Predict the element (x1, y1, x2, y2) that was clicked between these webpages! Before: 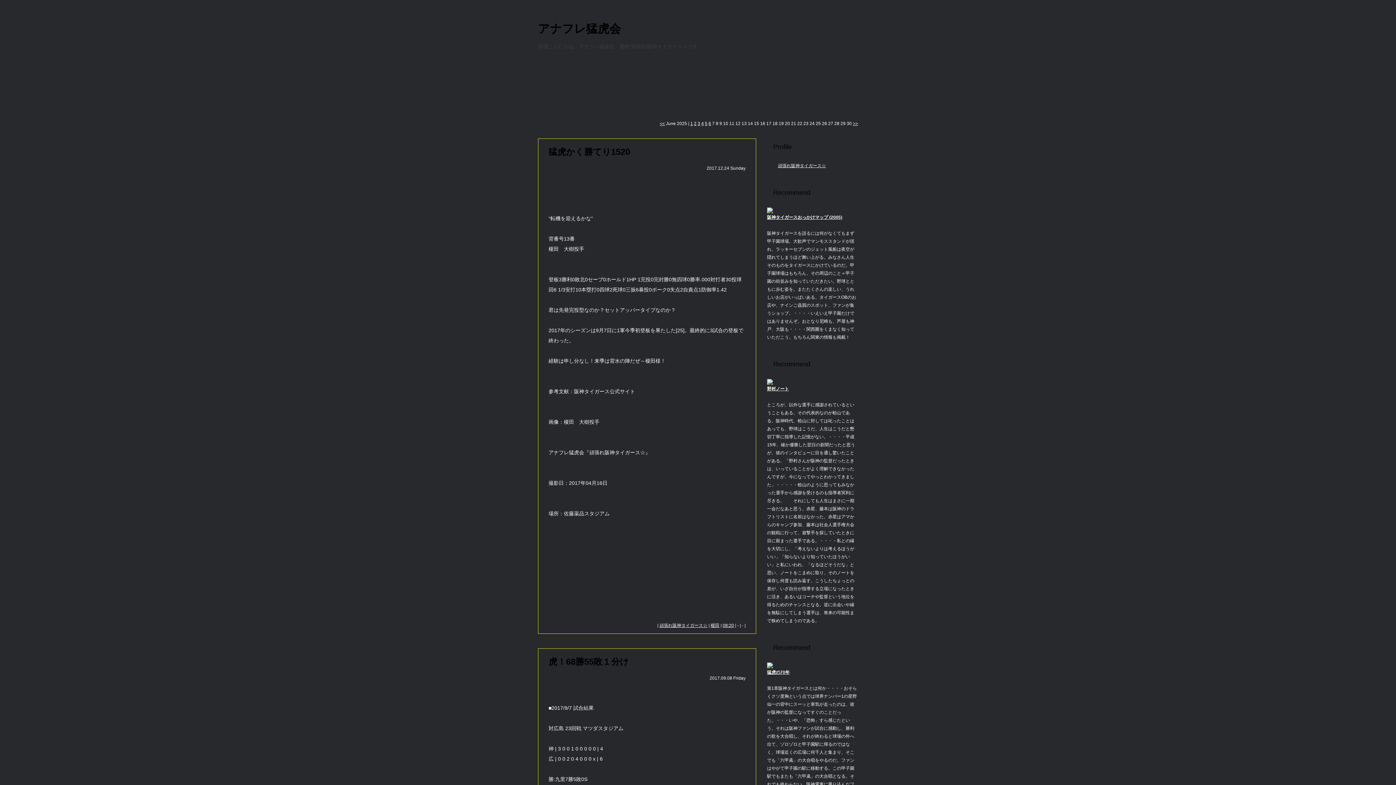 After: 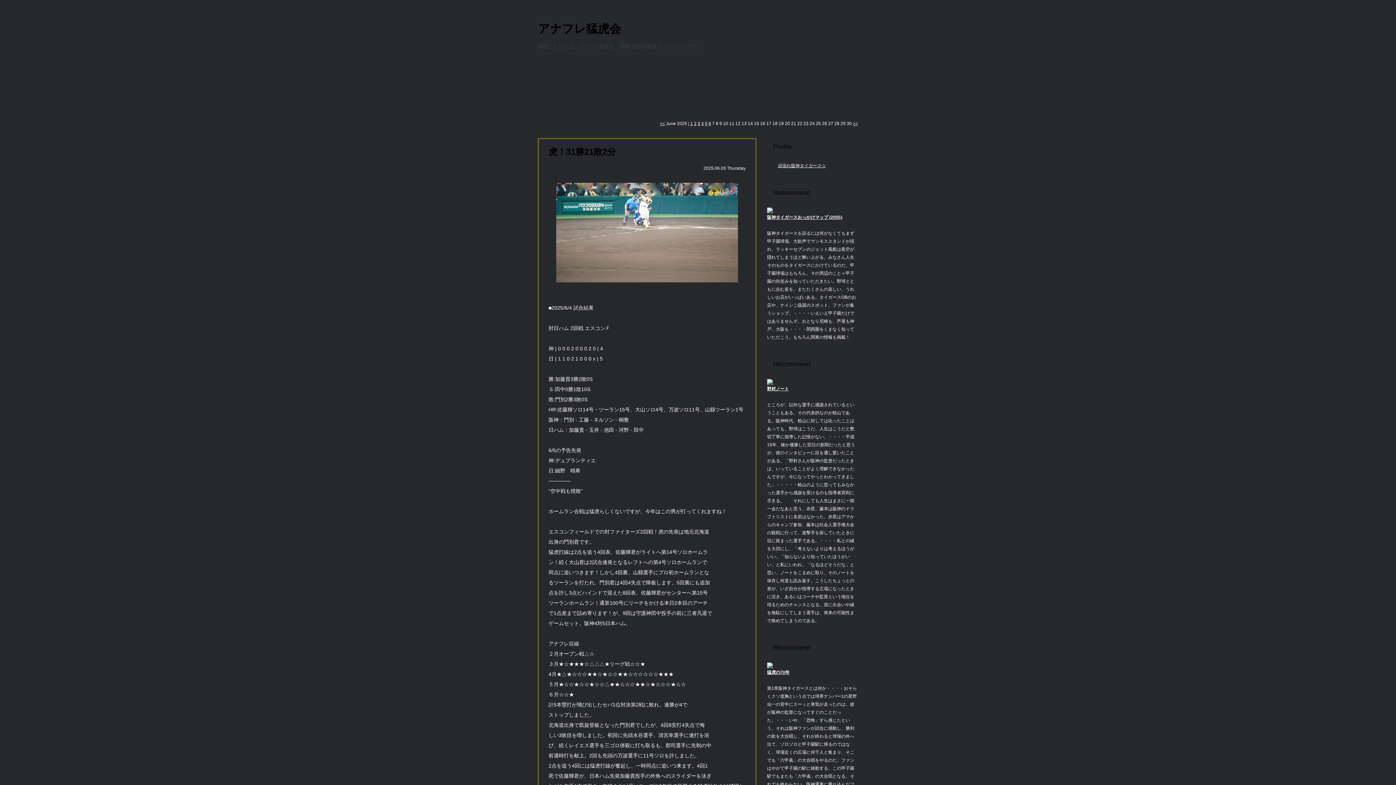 Action: label: 5 bbox: (705, 121, 707, 126)